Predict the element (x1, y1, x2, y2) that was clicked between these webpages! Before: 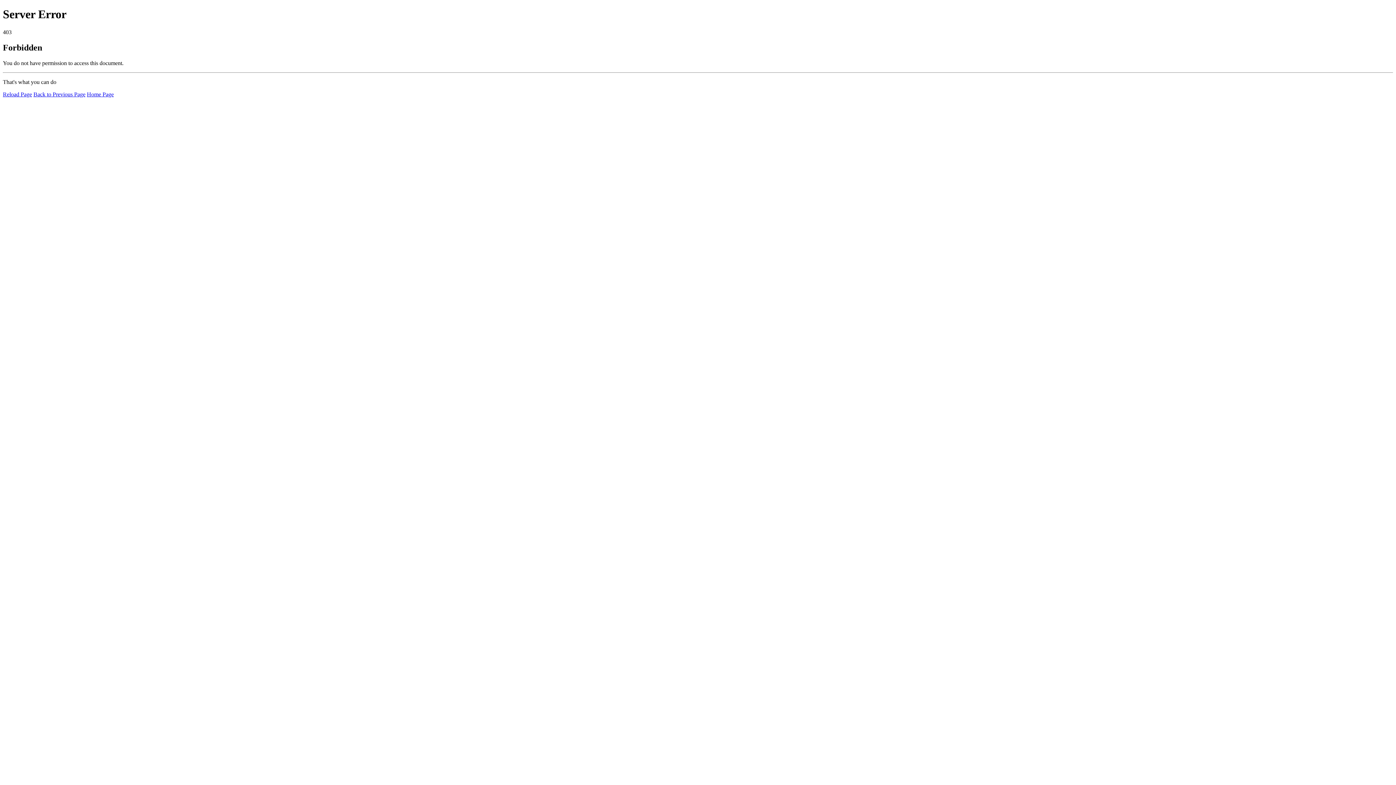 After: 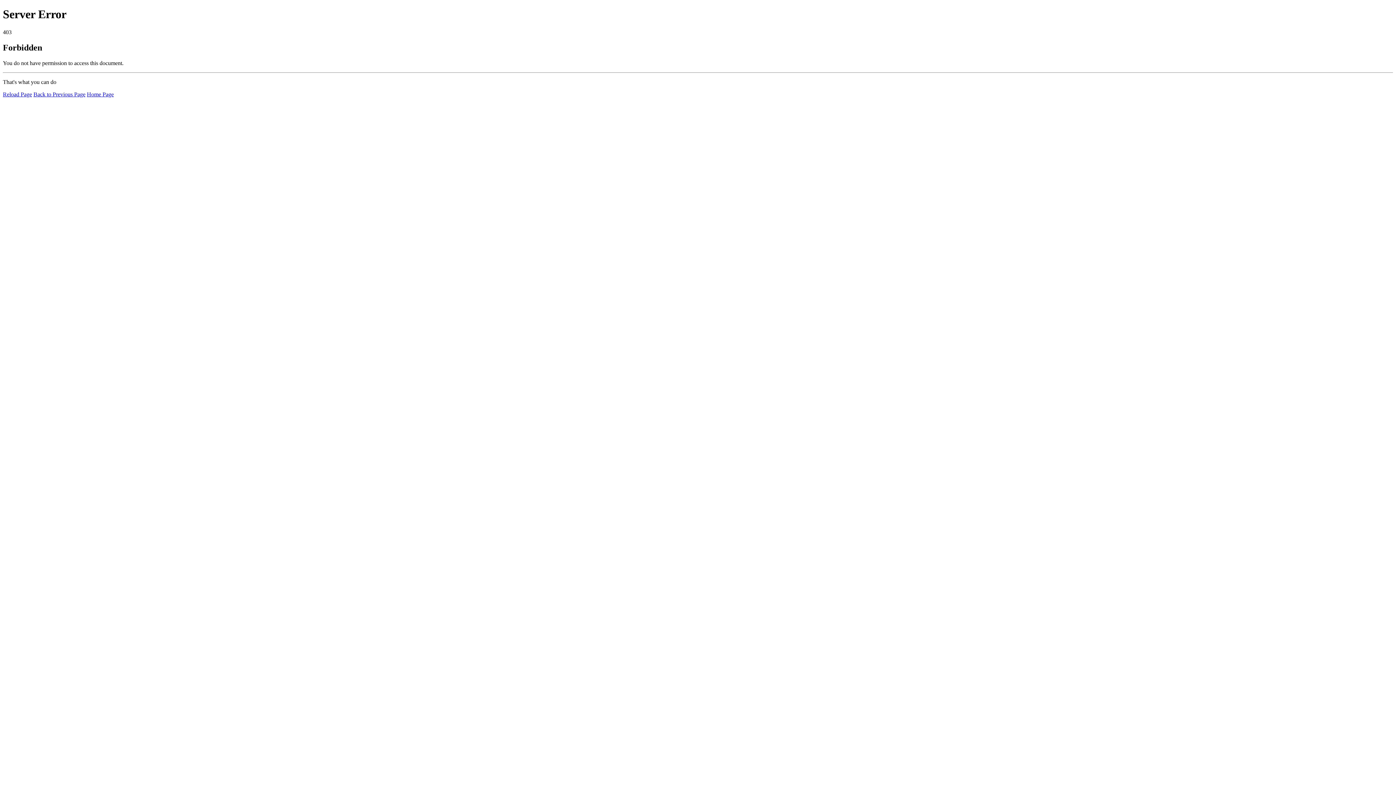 Action: bbox: (2, 91, 32, 97) label: Reload Page